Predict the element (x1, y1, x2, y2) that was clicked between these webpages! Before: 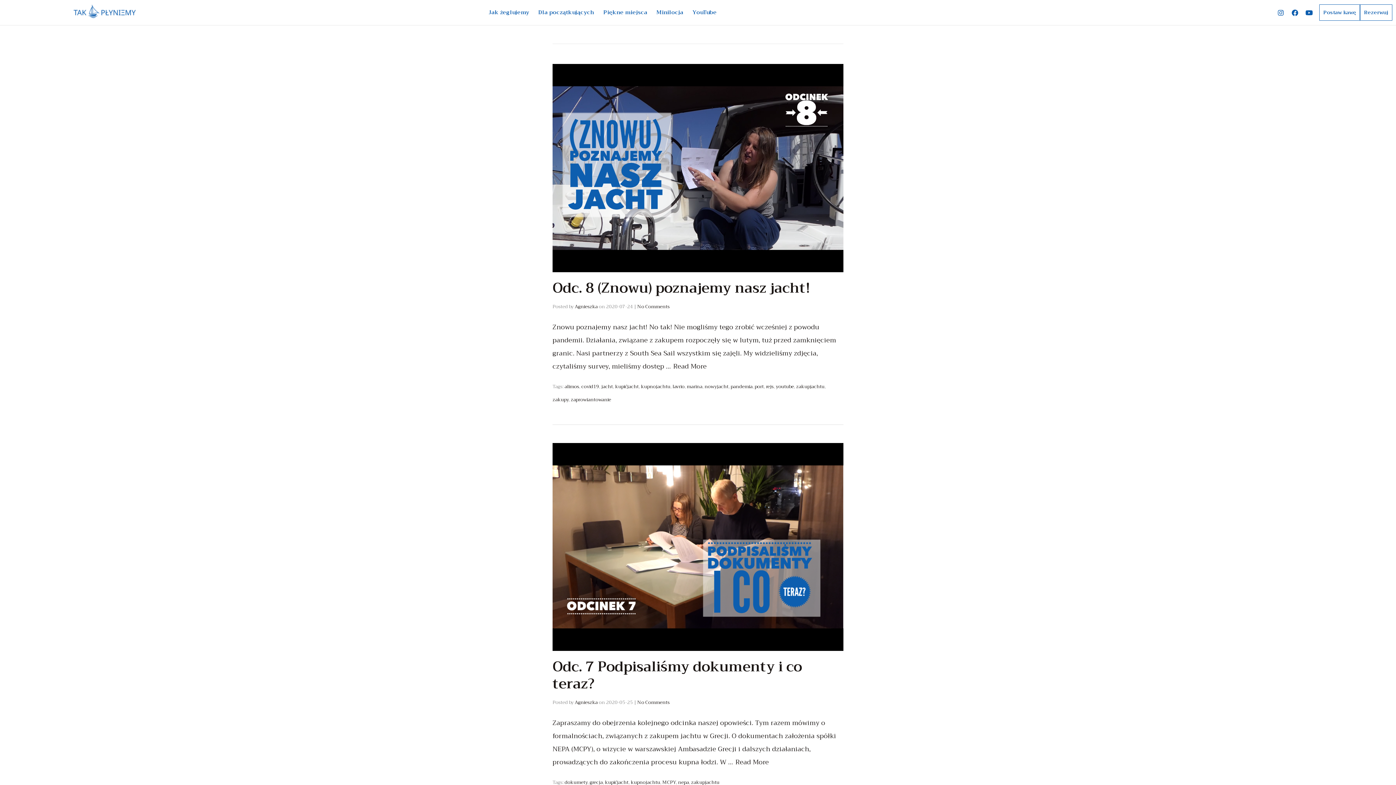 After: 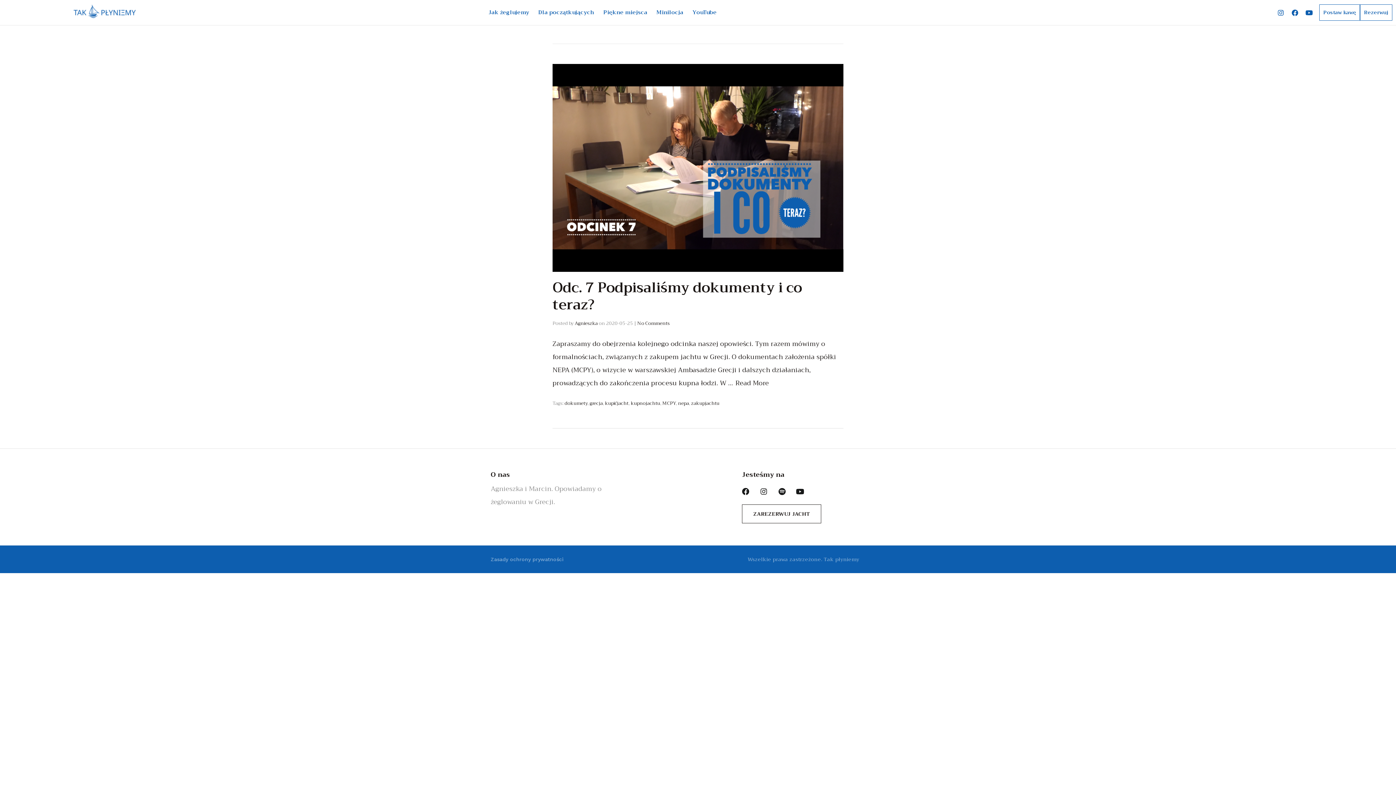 Action: bbox: (662, 778, 676, 786) label: MCPY